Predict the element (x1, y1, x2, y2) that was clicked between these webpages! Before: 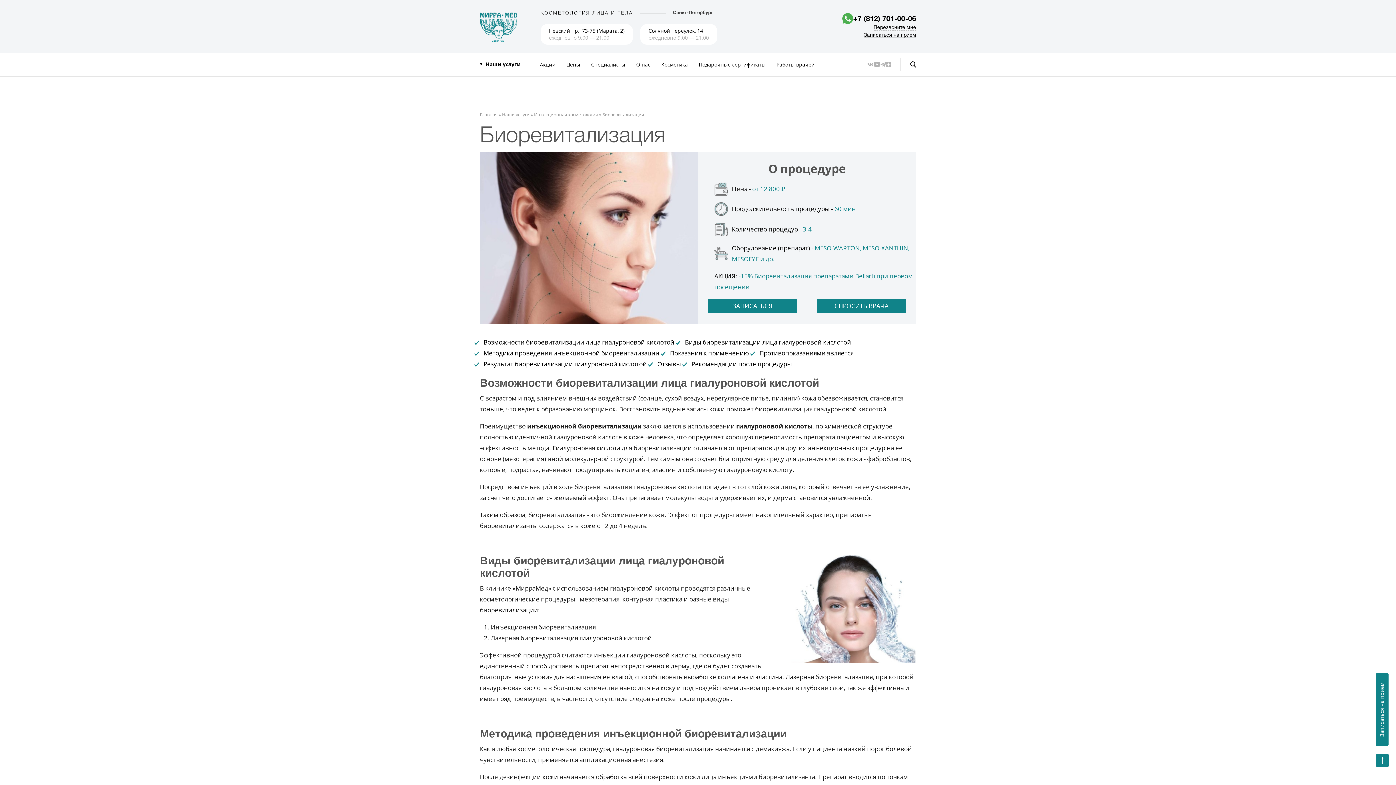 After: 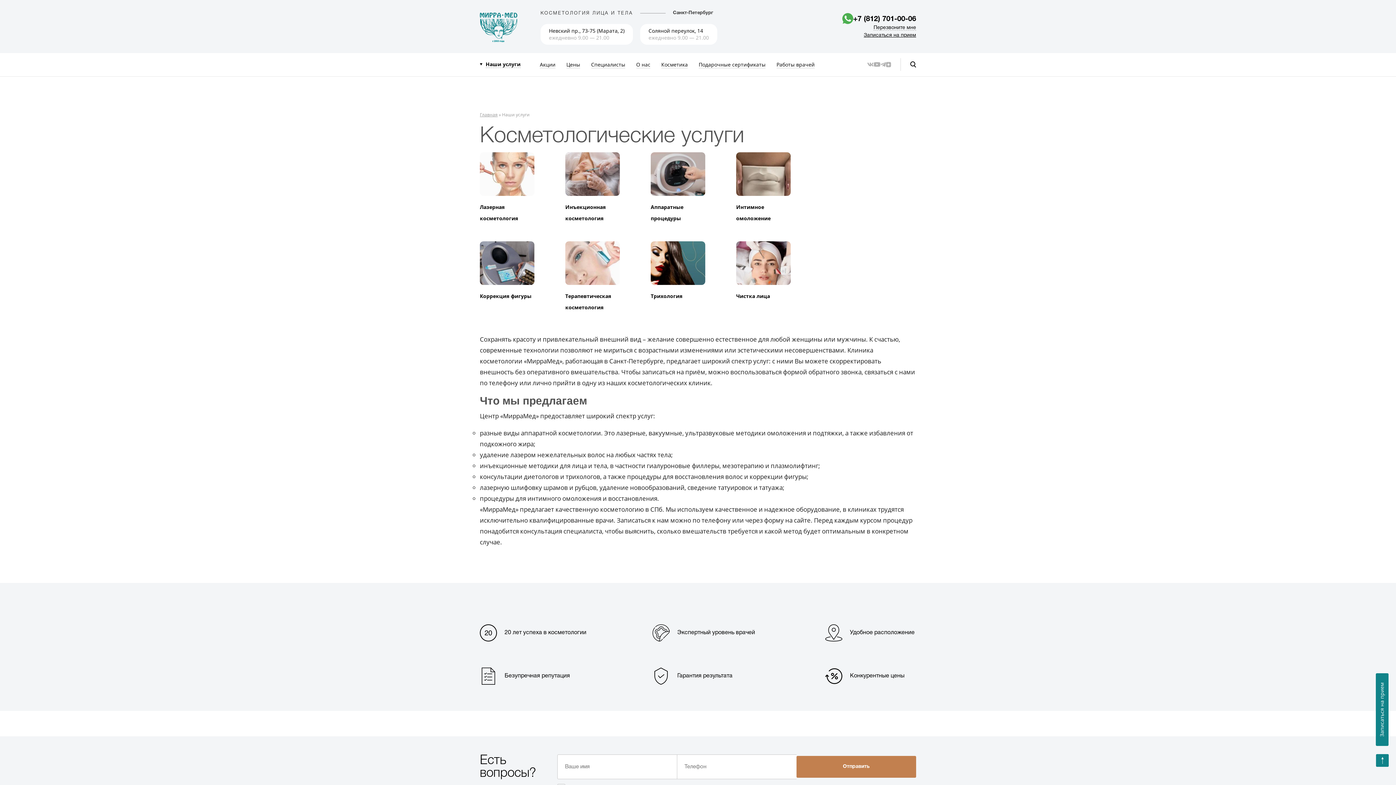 Action: label: Наши услуги bbox: (485, 60, 520, 68)